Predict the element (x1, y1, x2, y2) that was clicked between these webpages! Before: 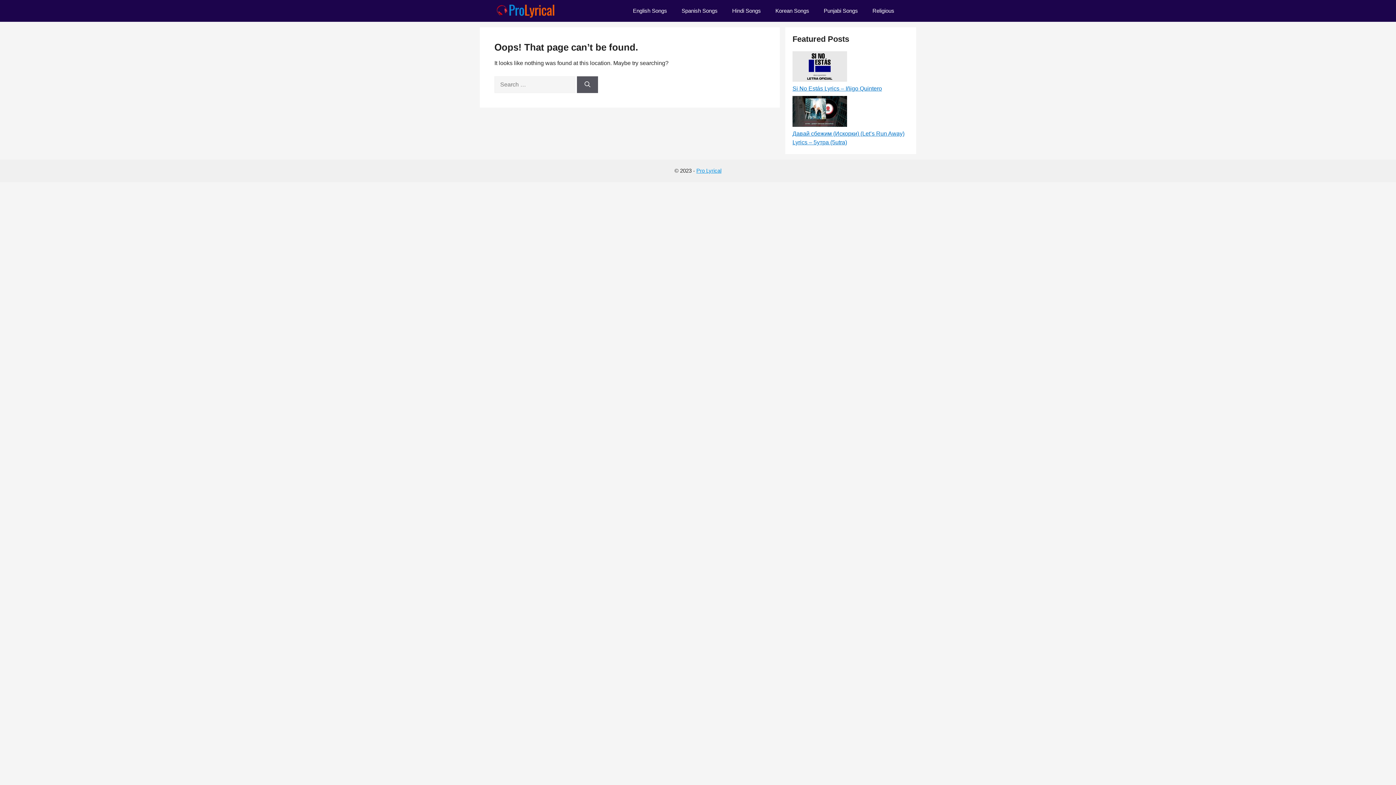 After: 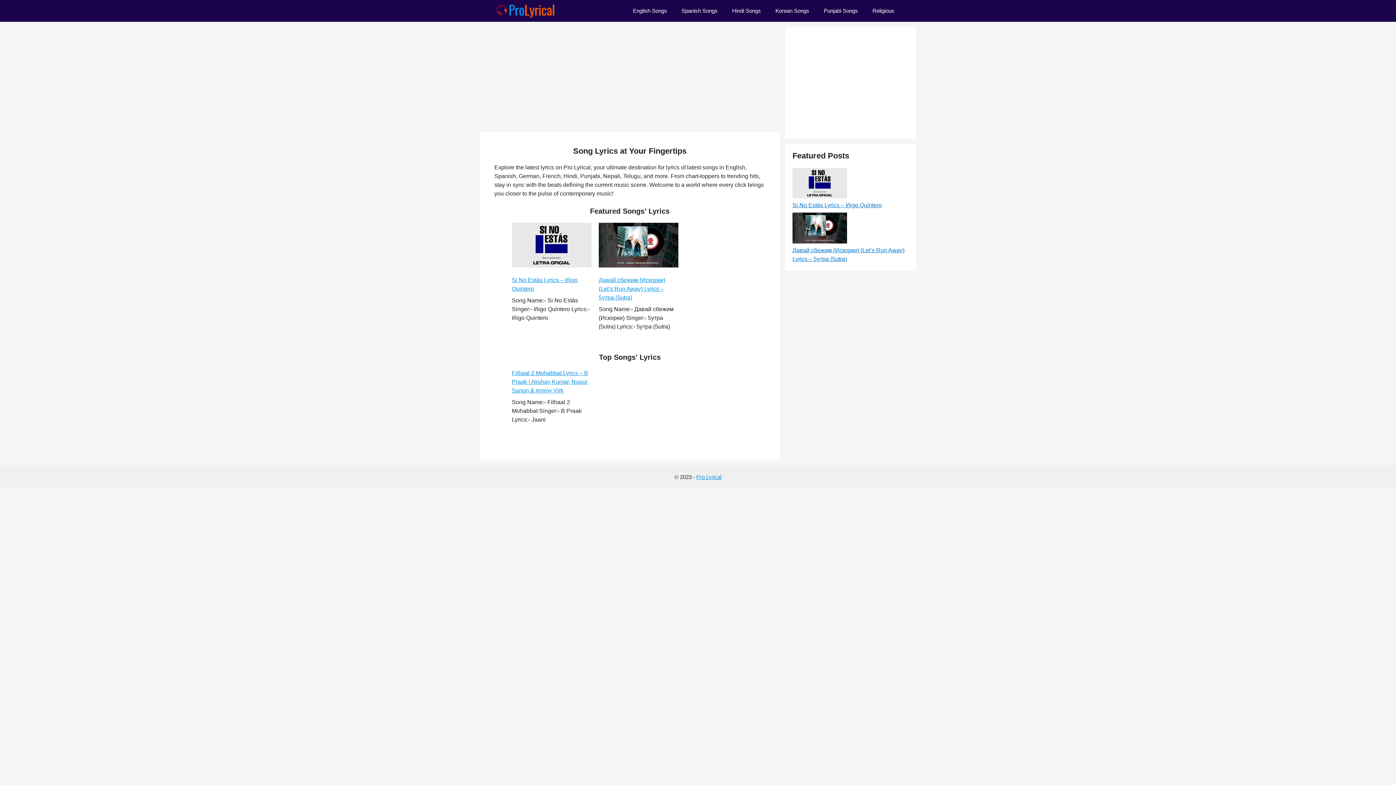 Action: bbox: (494, 0, 556, 21)